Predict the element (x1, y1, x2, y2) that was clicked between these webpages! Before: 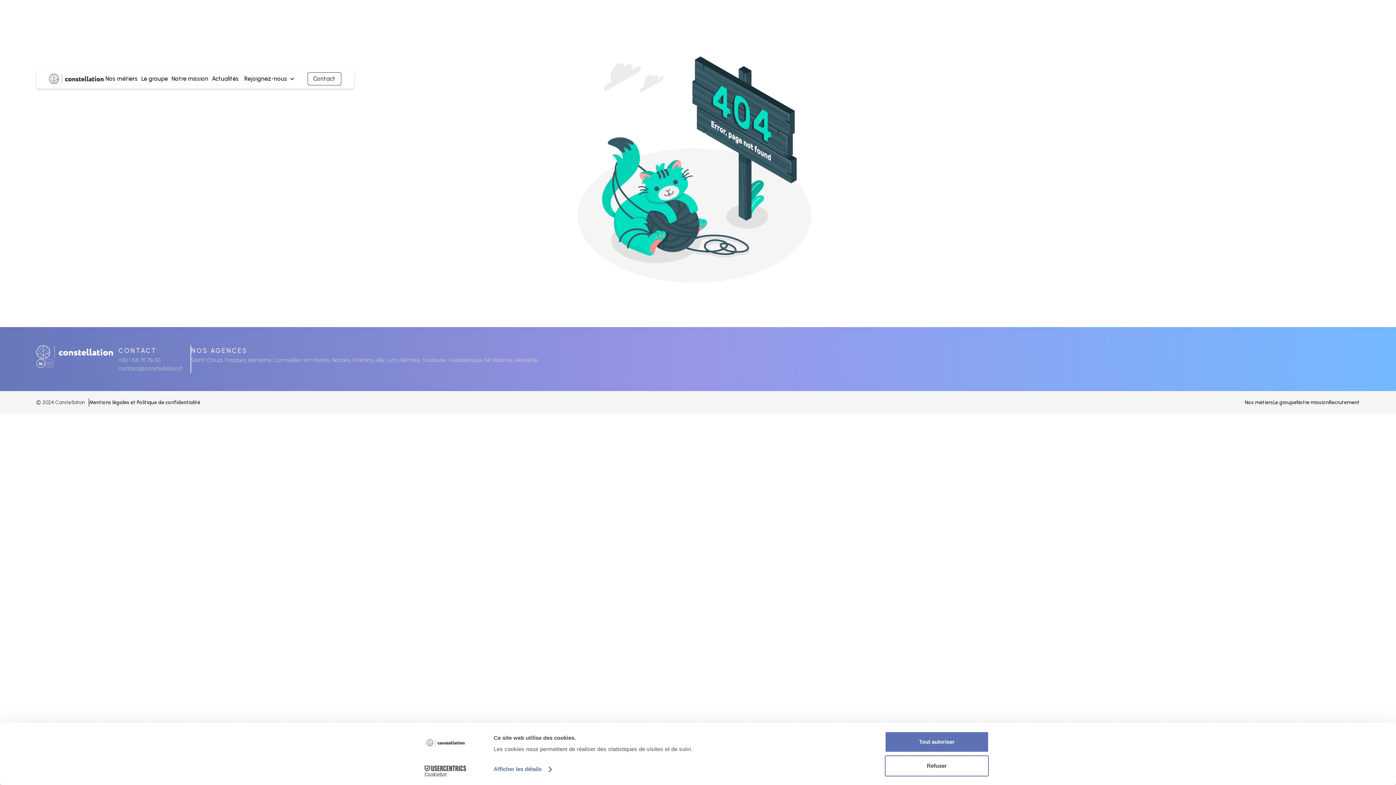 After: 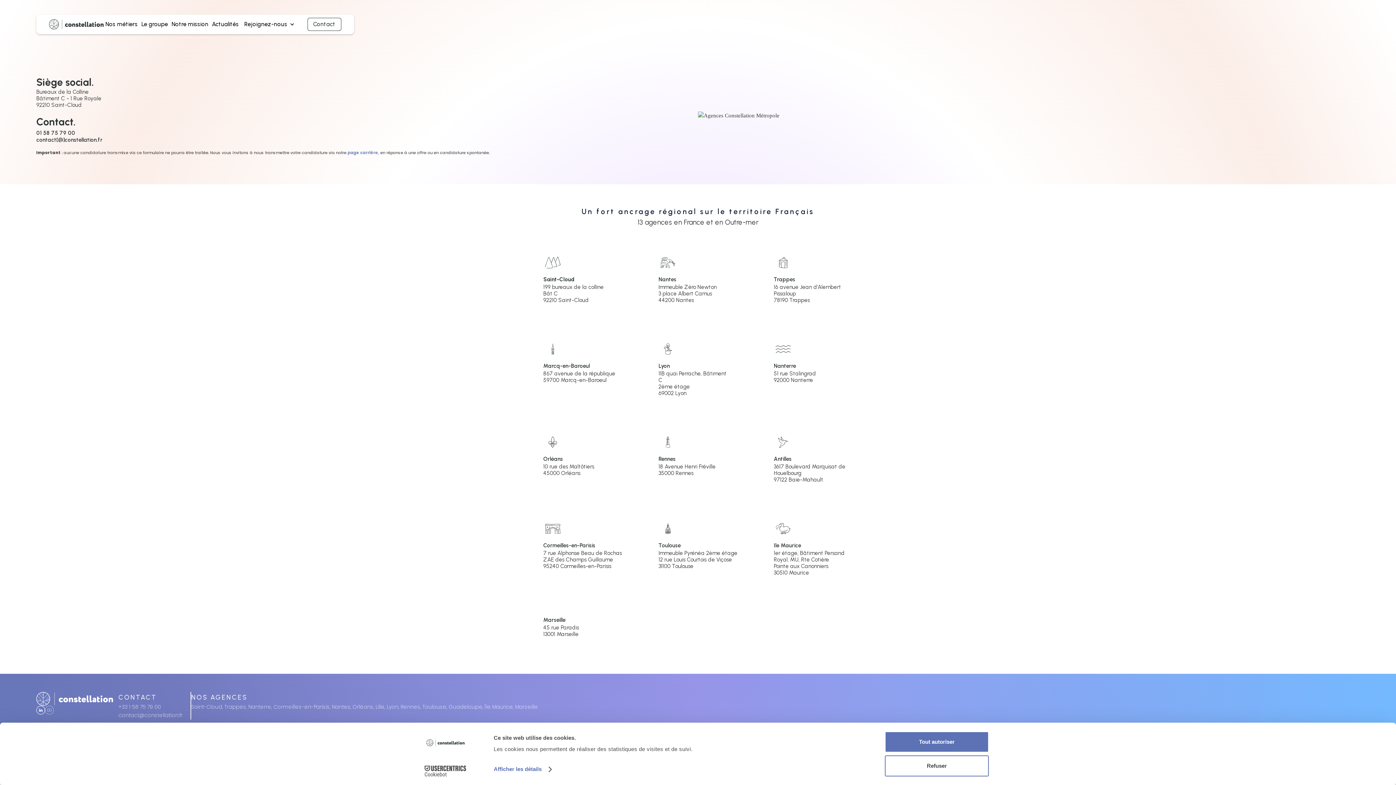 Action: bbox: (307, 72, 341, 85) label: Contact